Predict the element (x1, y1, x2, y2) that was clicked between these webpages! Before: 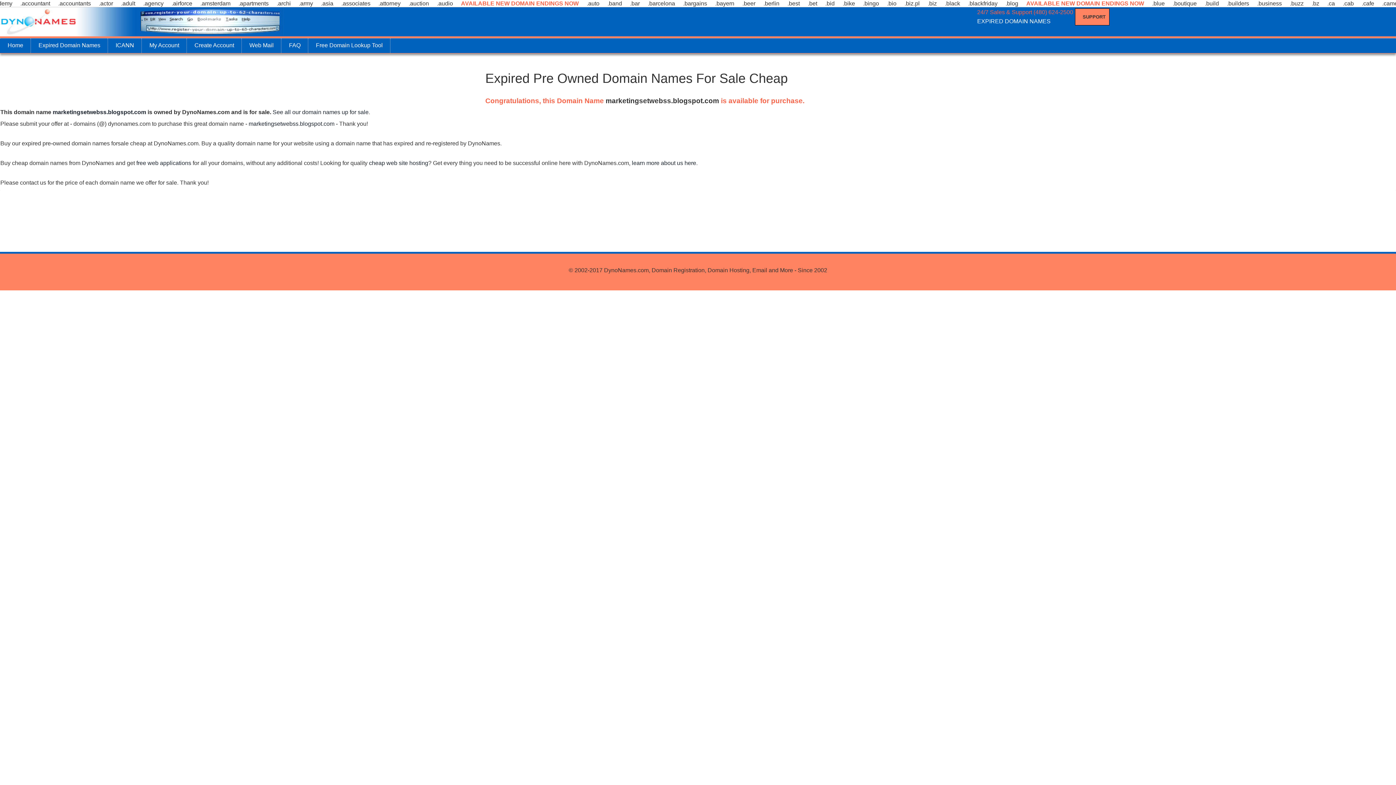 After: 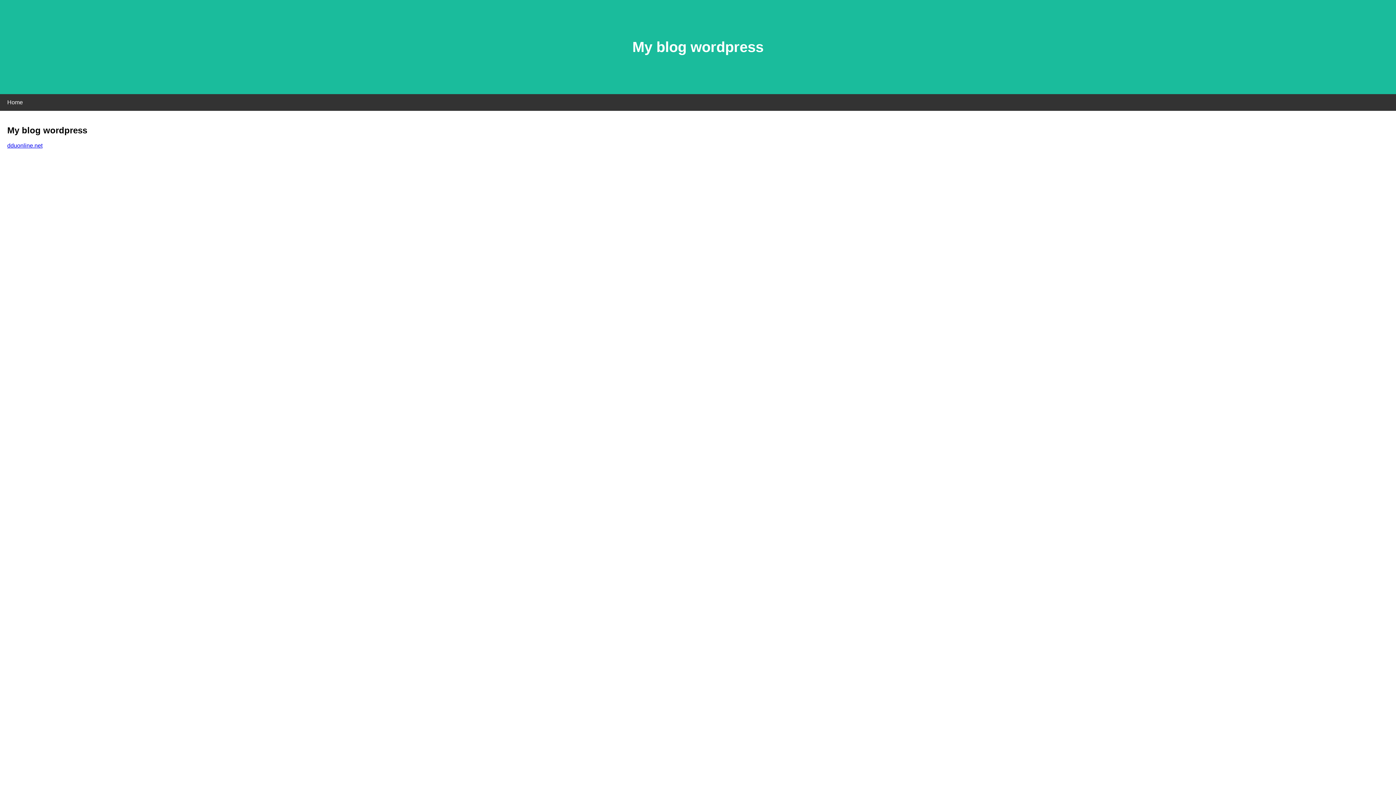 Action: bbox: (248, 120, 334, 126) label: marketingsetwebss.blogspot.com